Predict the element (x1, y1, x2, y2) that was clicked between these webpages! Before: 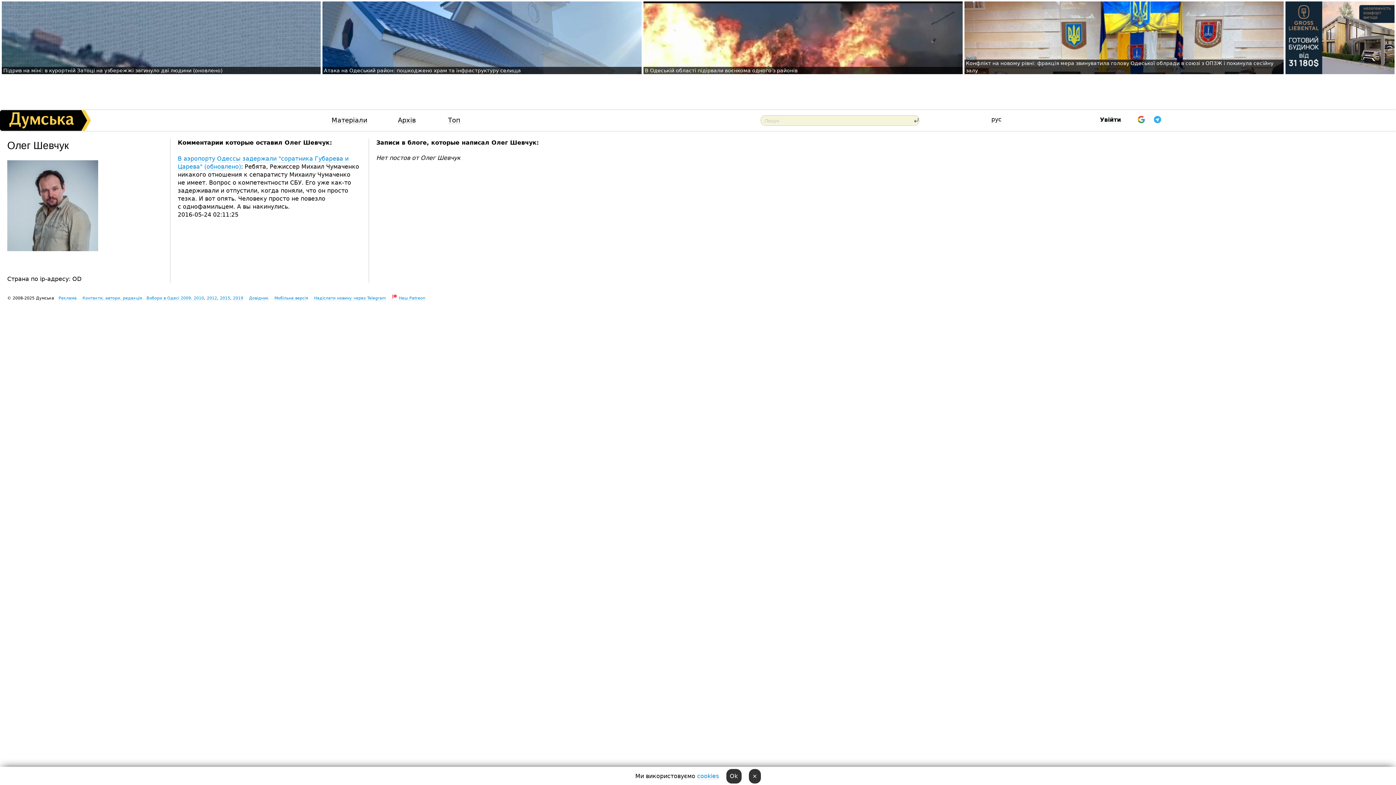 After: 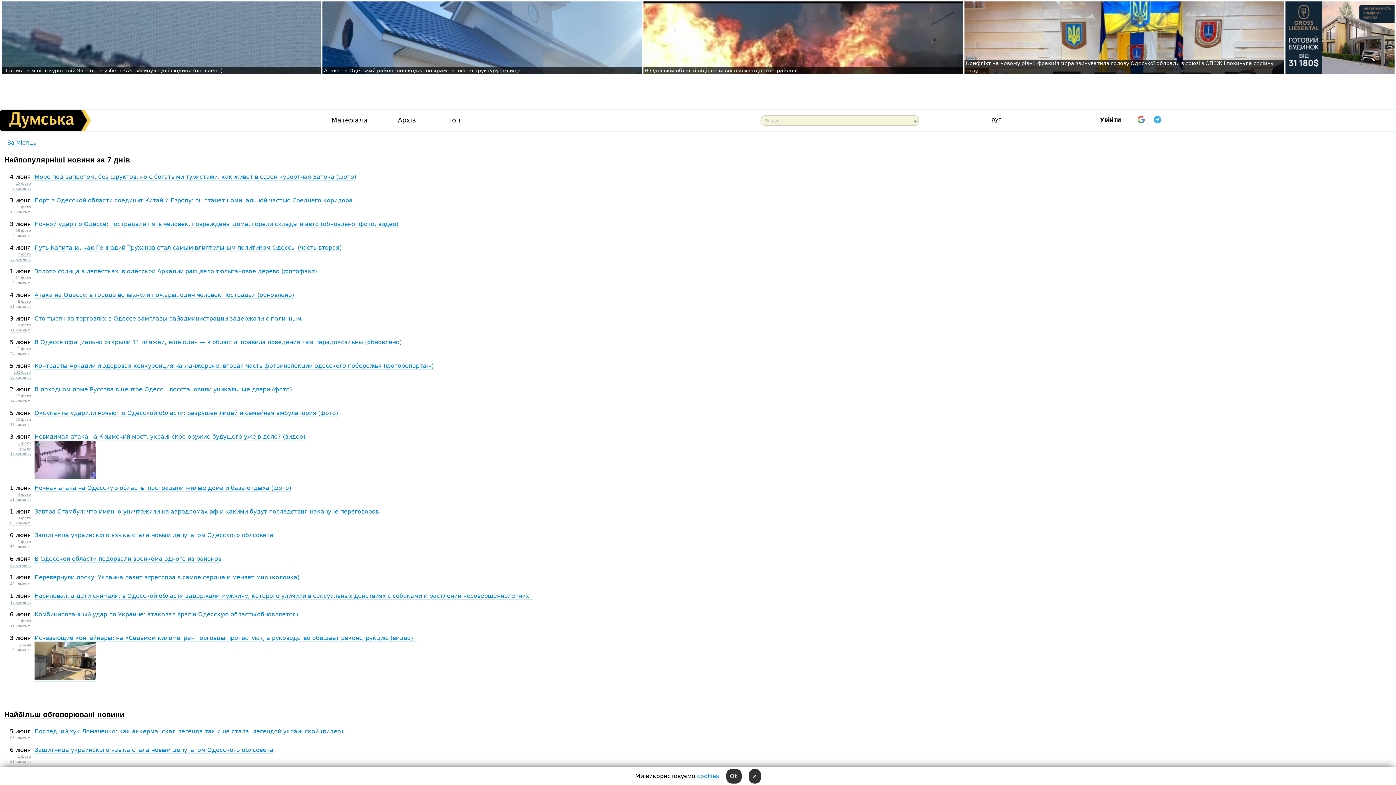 Action: label: Топ bbox: (448, 117, 460, 124)